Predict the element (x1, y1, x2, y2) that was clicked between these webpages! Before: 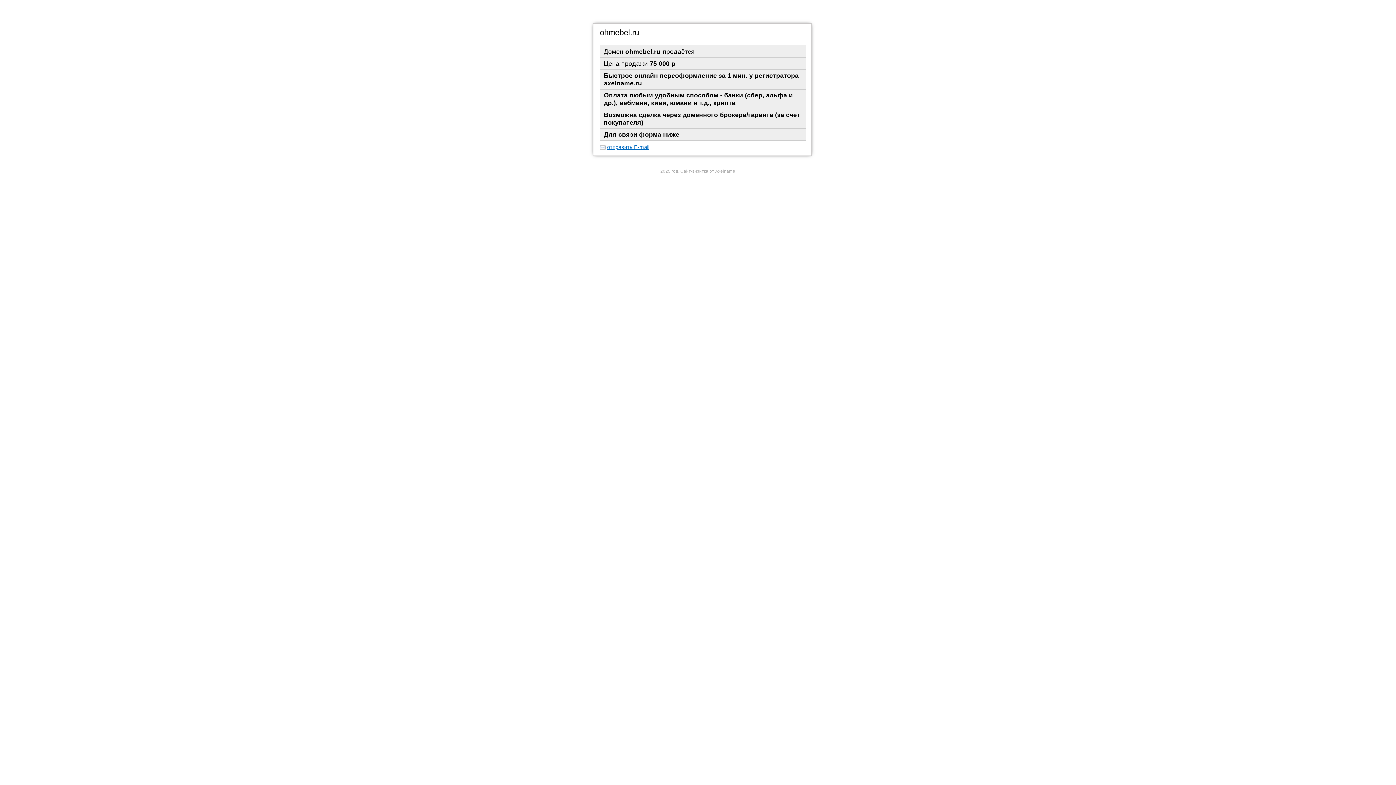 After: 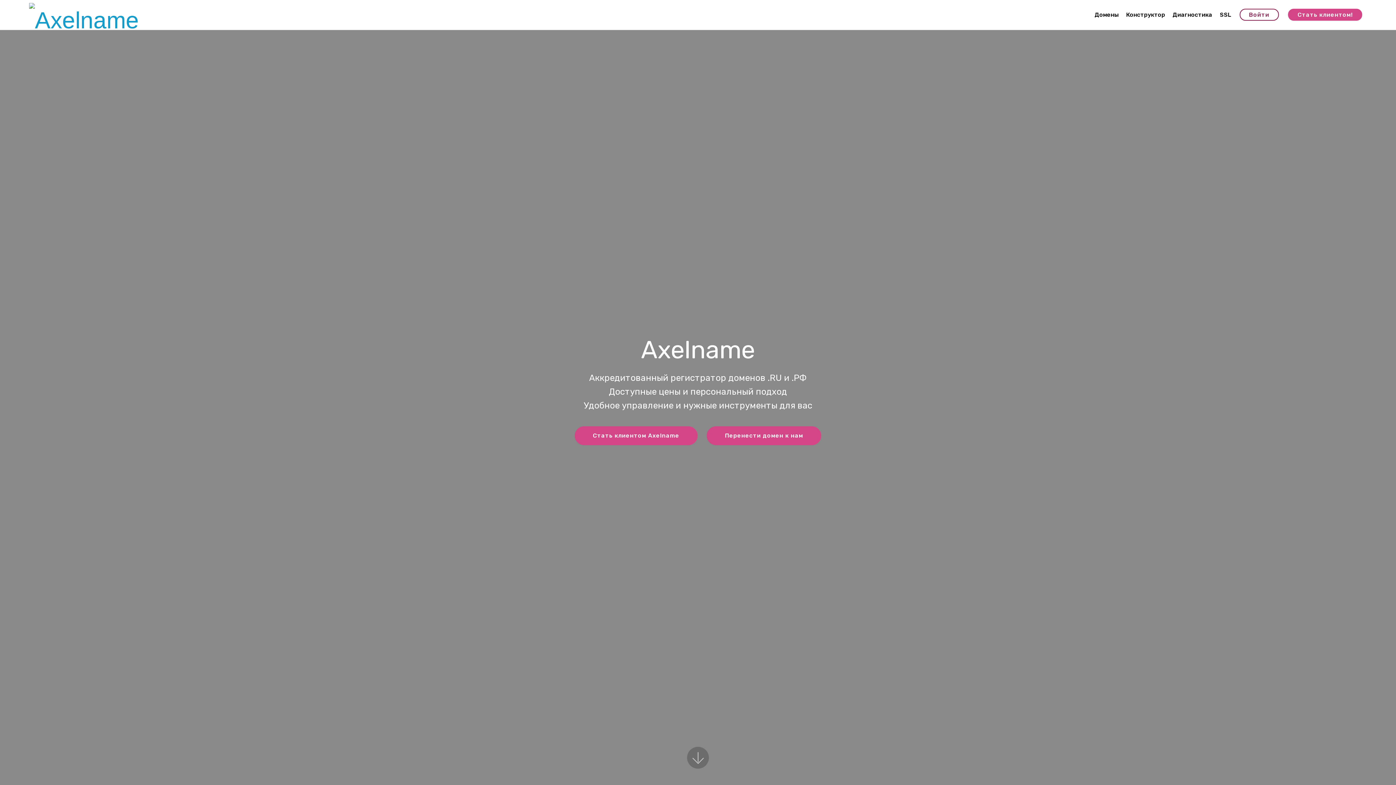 Action: label: Сайт-визитка от Axelname bbox: (680, 168, 735, 173)